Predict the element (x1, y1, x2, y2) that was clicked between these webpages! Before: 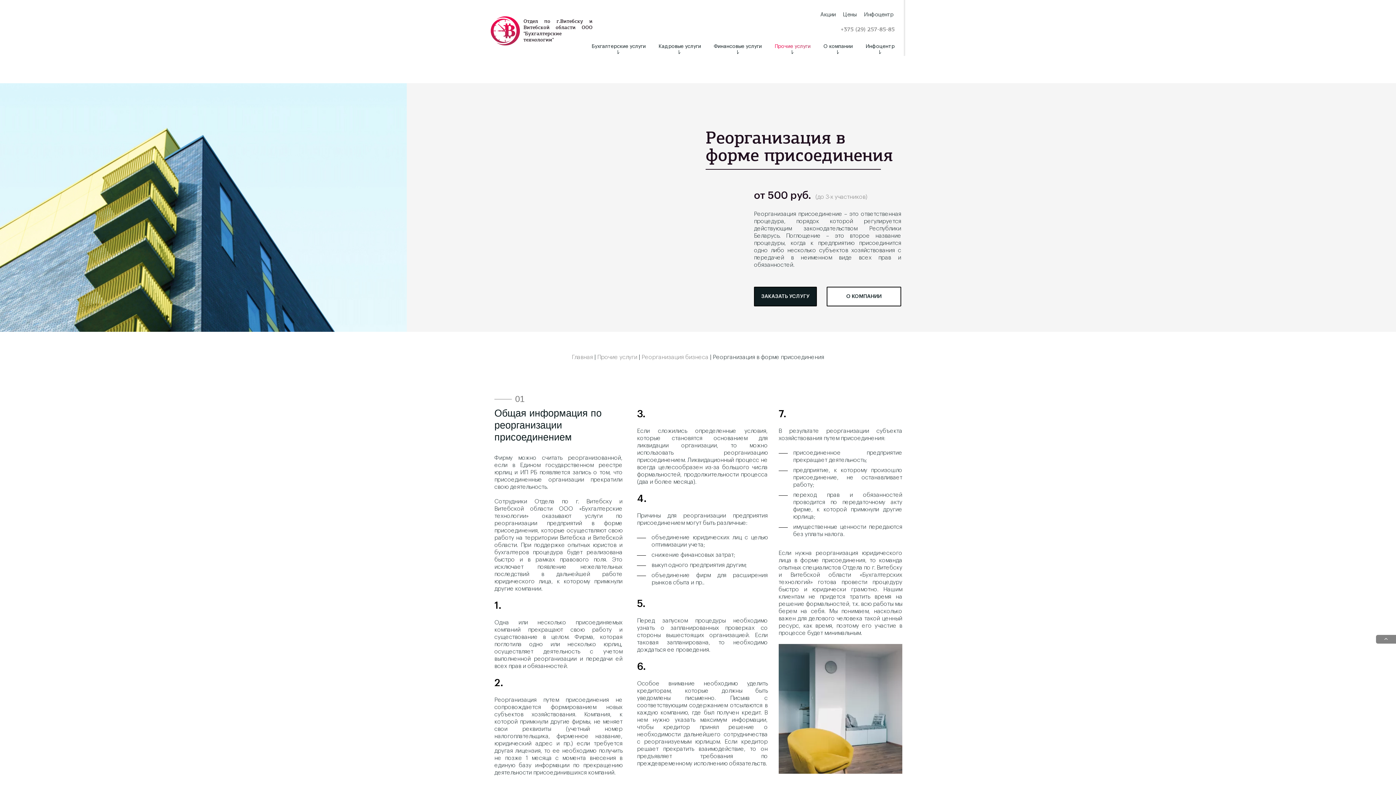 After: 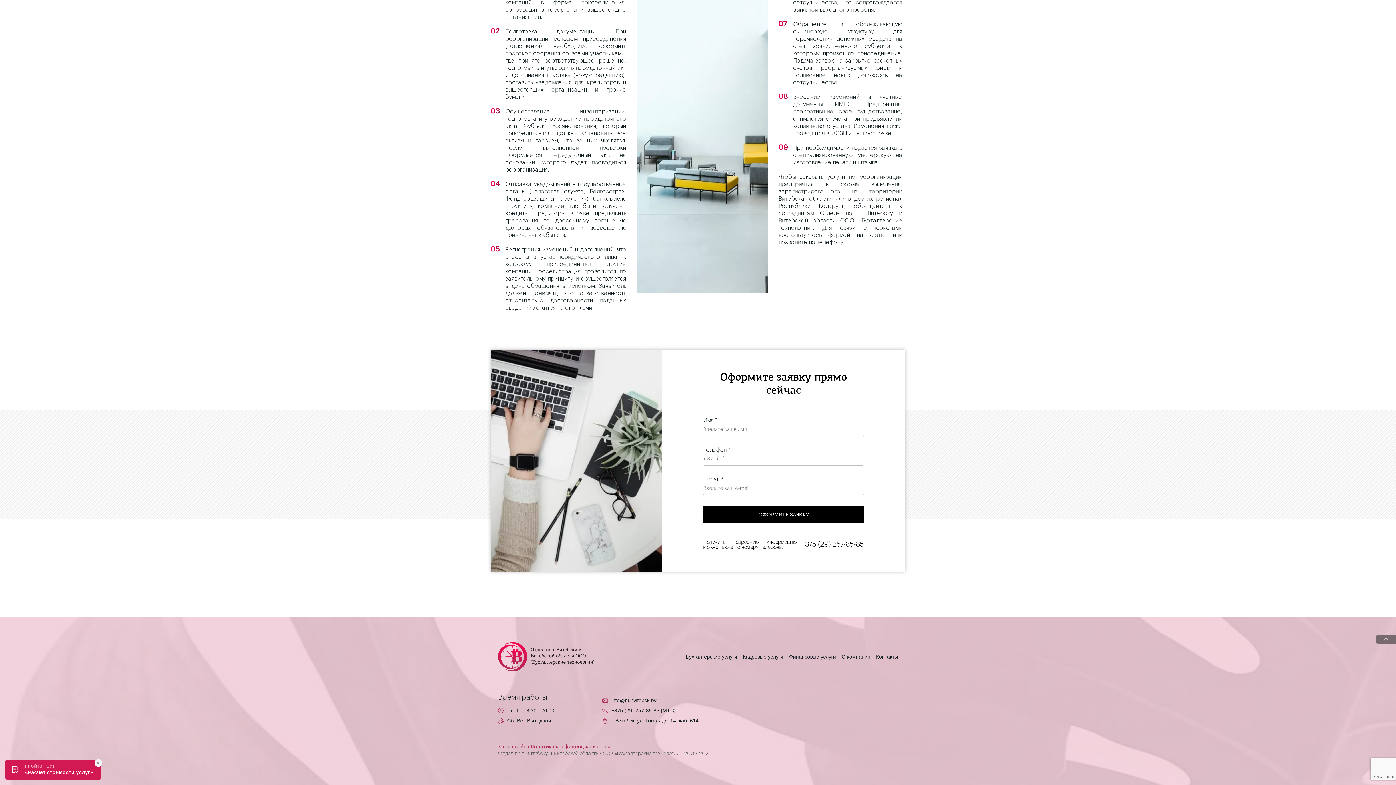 Action: bbox: (754, 293, 817, 299) label: ЗАКАЗАТЬ УСЛУГУ